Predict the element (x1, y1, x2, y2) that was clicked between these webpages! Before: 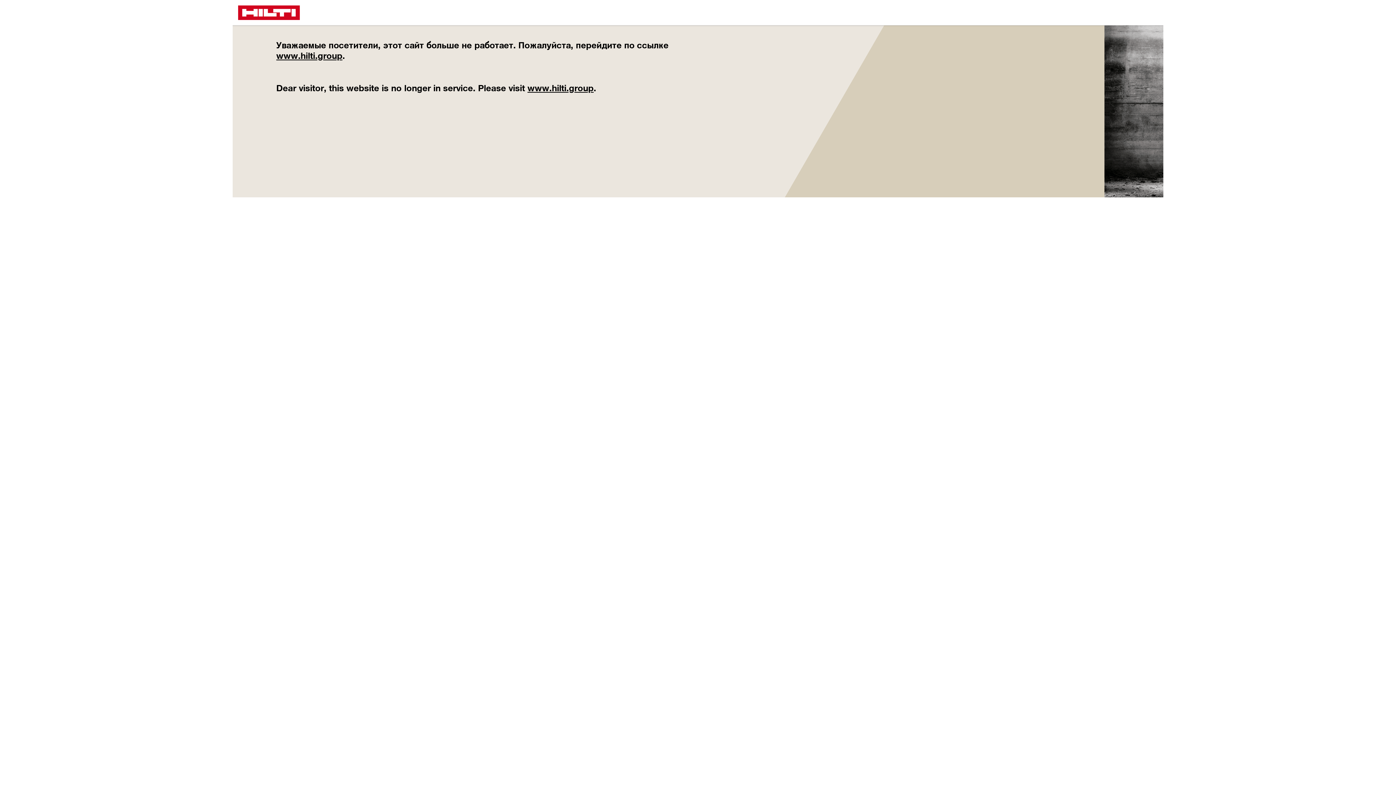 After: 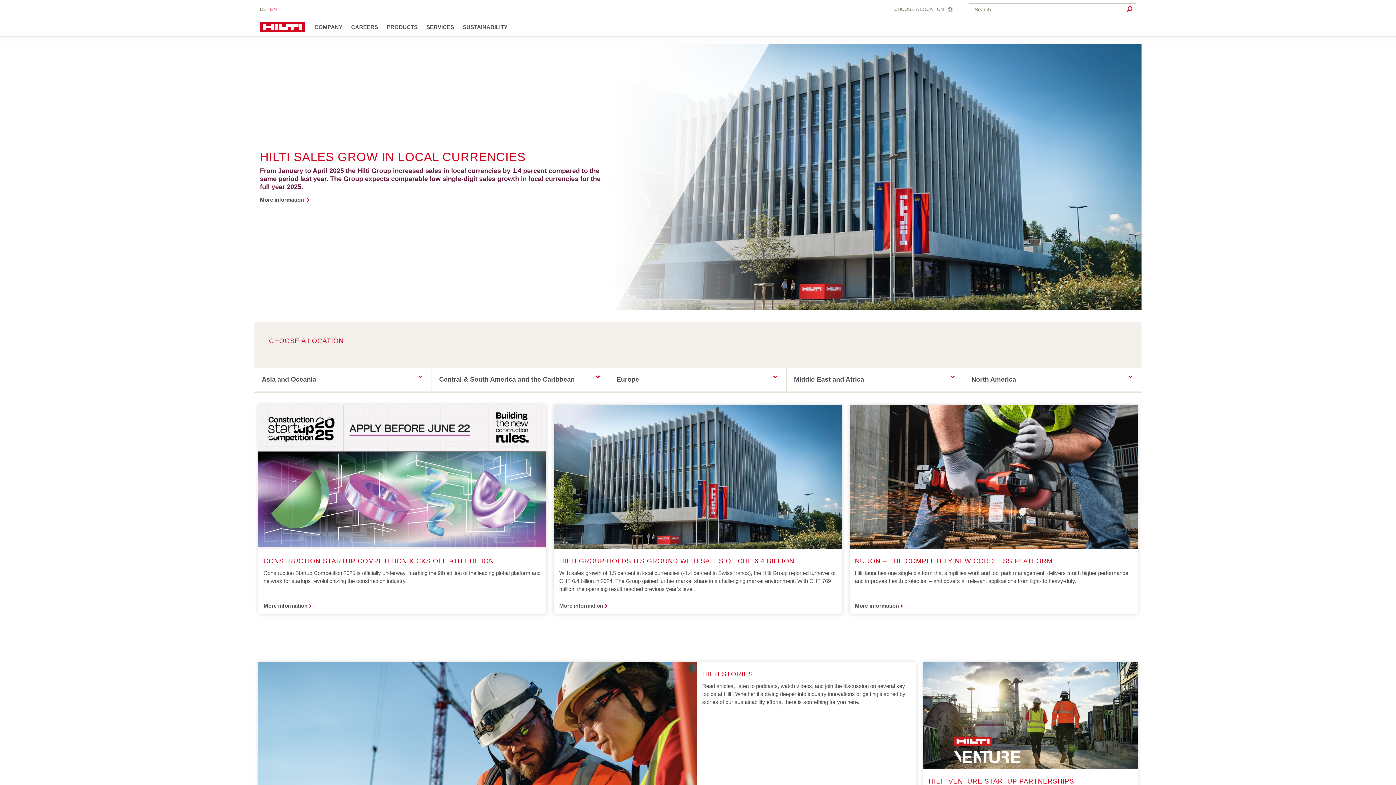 Action: label: www.hilti.group bbox: (276, 50, 342, 60)